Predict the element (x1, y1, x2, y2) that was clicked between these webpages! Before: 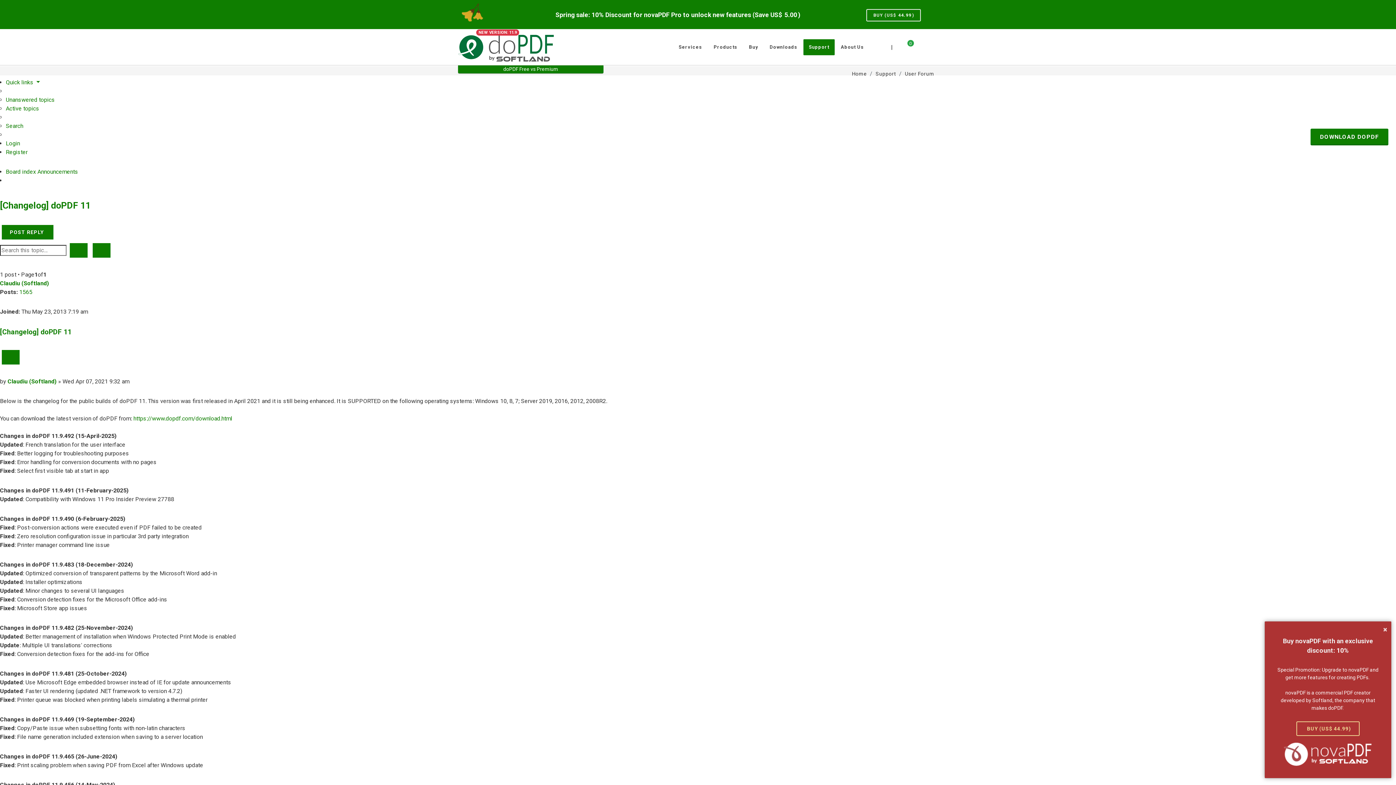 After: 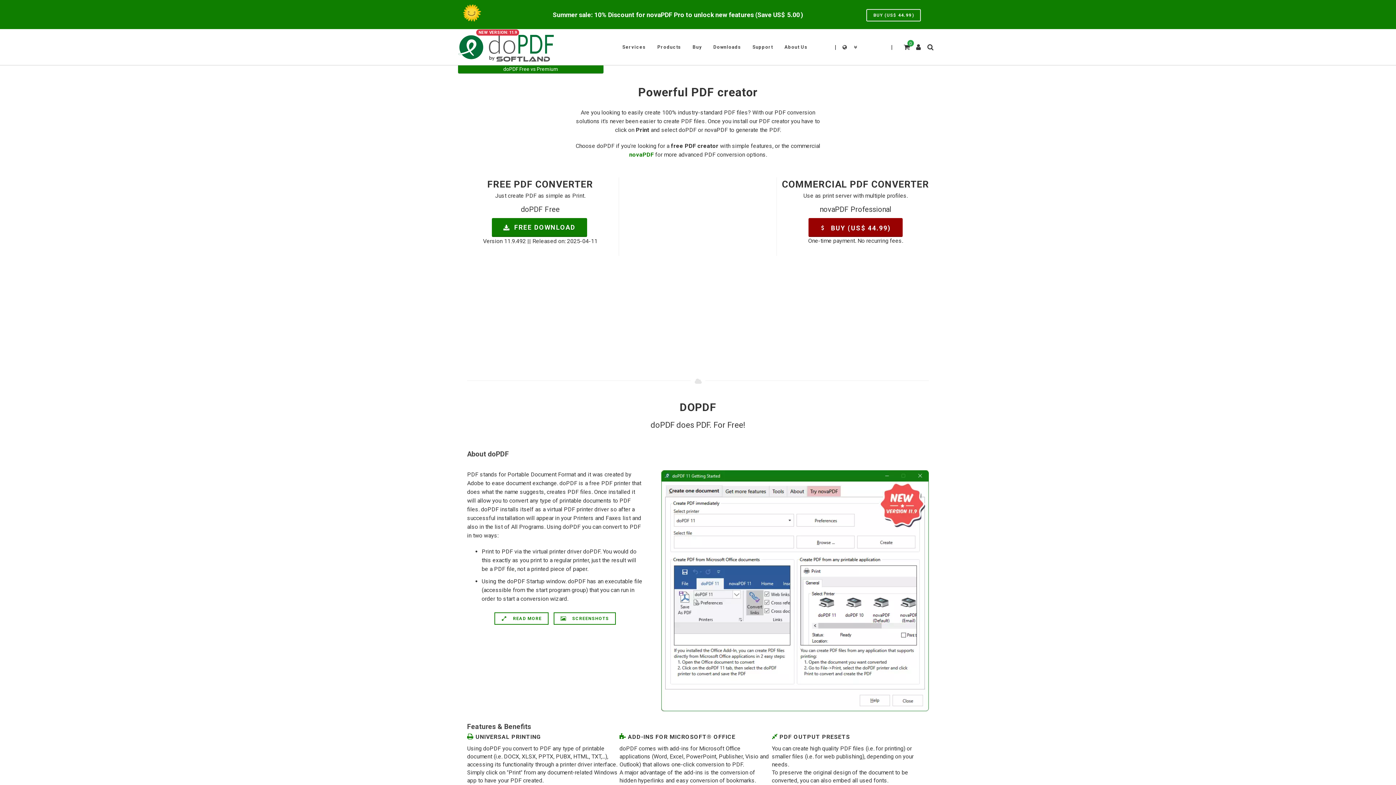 Action: bbox: (458, 29, 570, 65)